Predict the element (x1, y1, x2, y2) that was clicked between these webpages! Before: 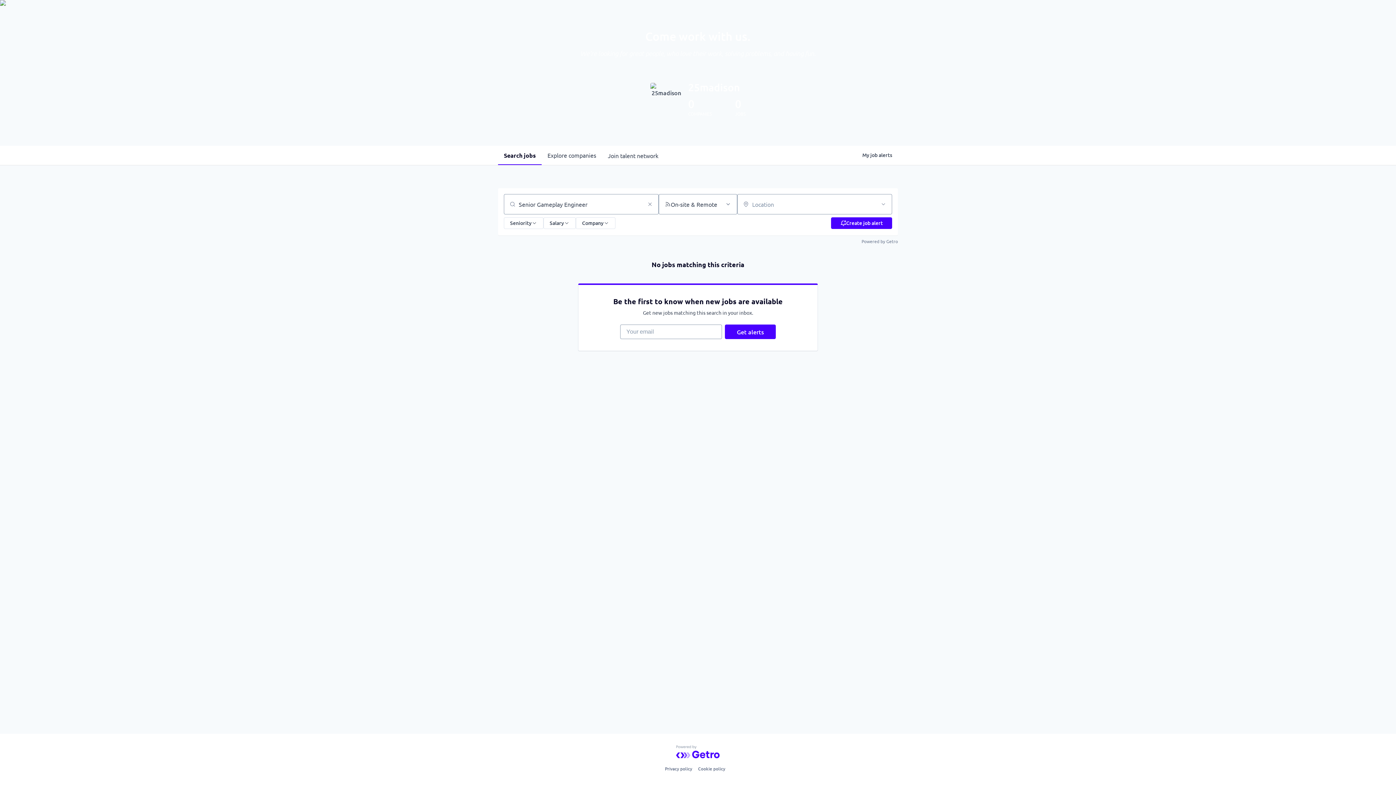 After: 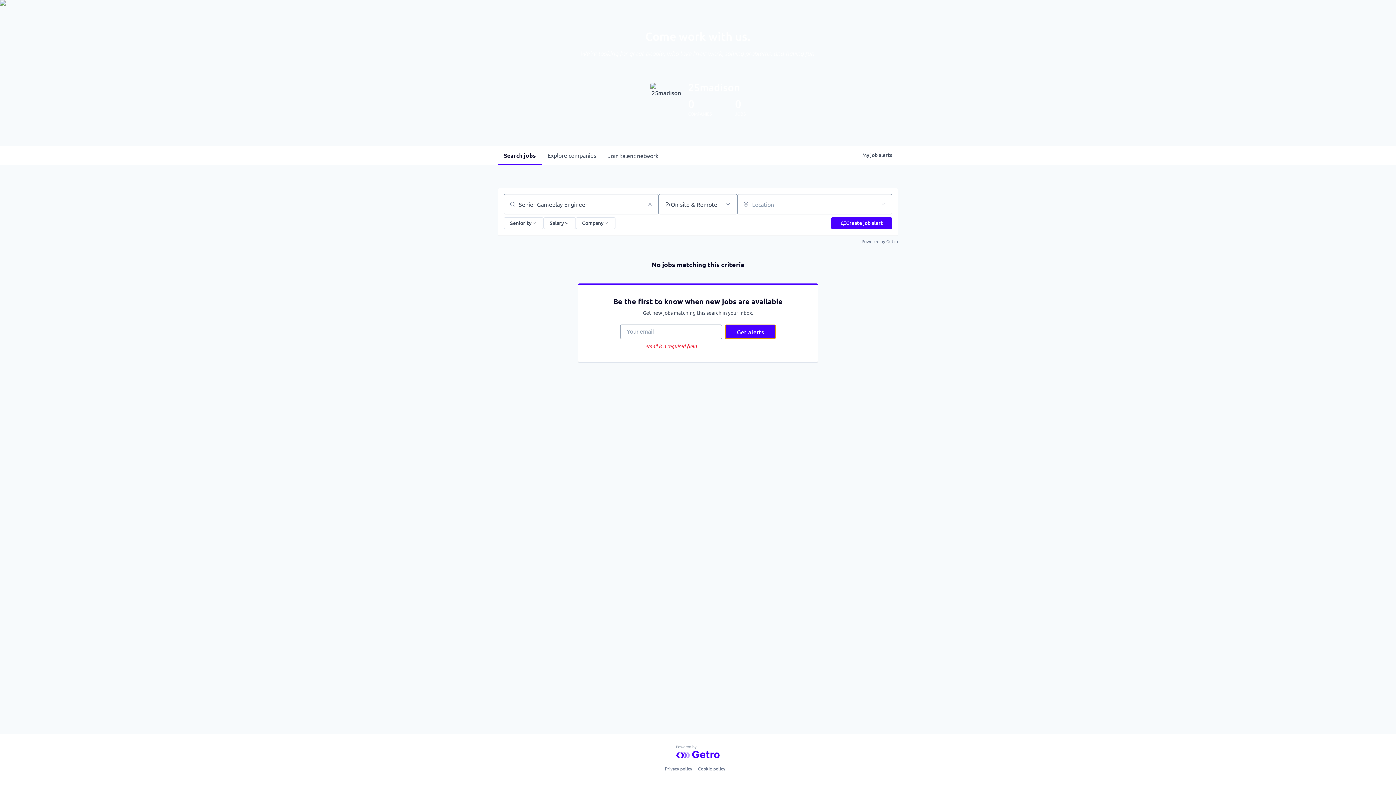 Action: bbox: (725, 324, 776, 339) label: Get alerts